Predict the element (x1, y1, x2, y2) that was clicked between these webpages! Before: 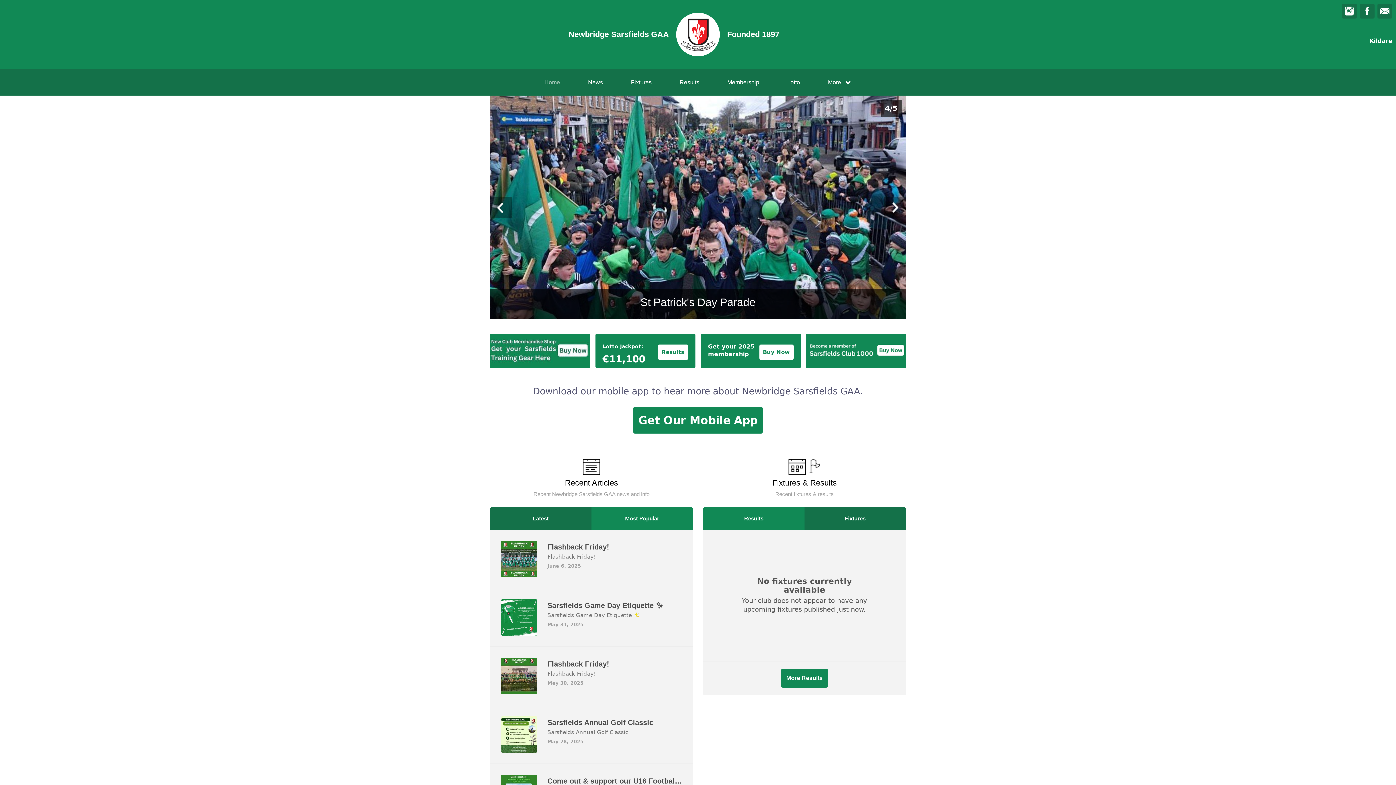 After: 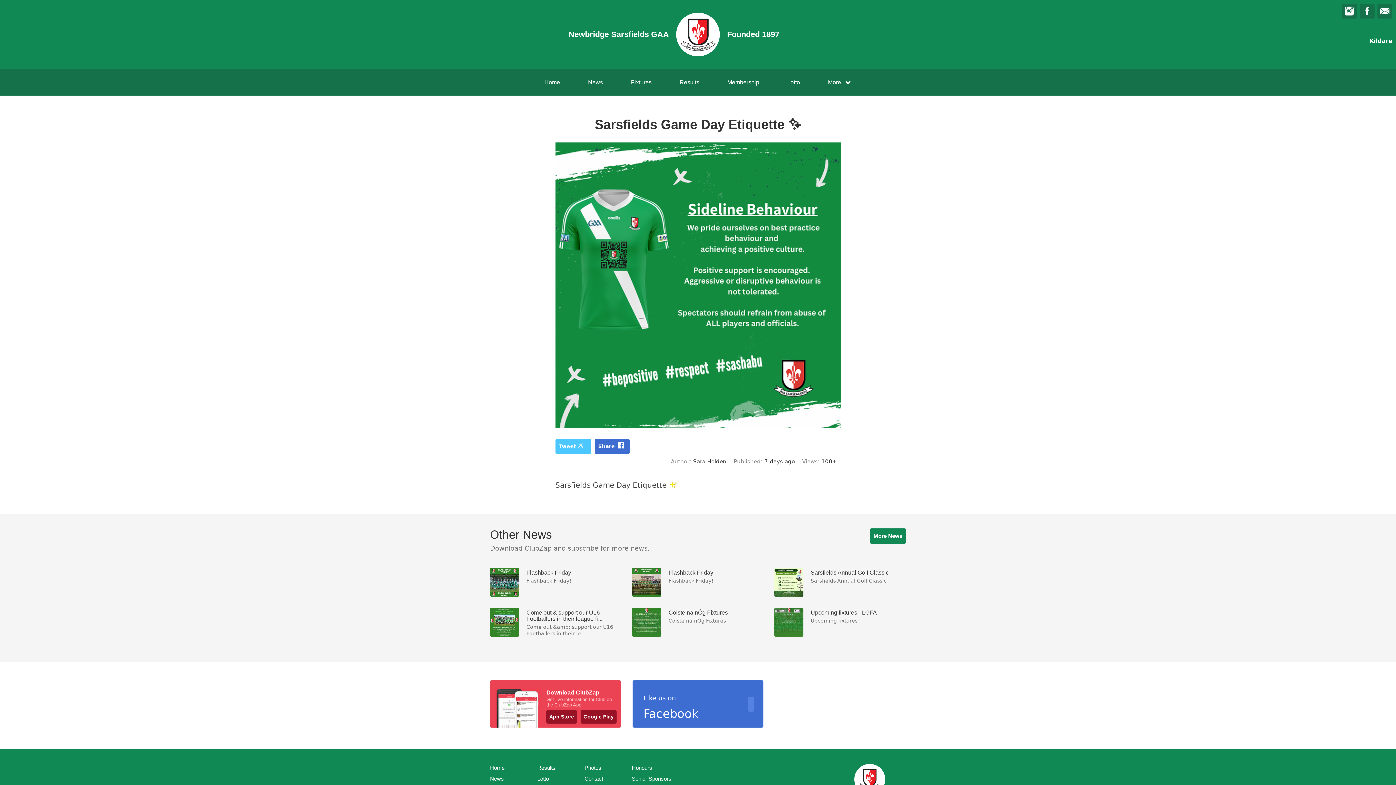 Action: bbox: (490, 588, 693, 647) label: Sarsfields Game Day Etiquette ✨

Sarsfields Game Day Etiquette ✨

May 31, 2025